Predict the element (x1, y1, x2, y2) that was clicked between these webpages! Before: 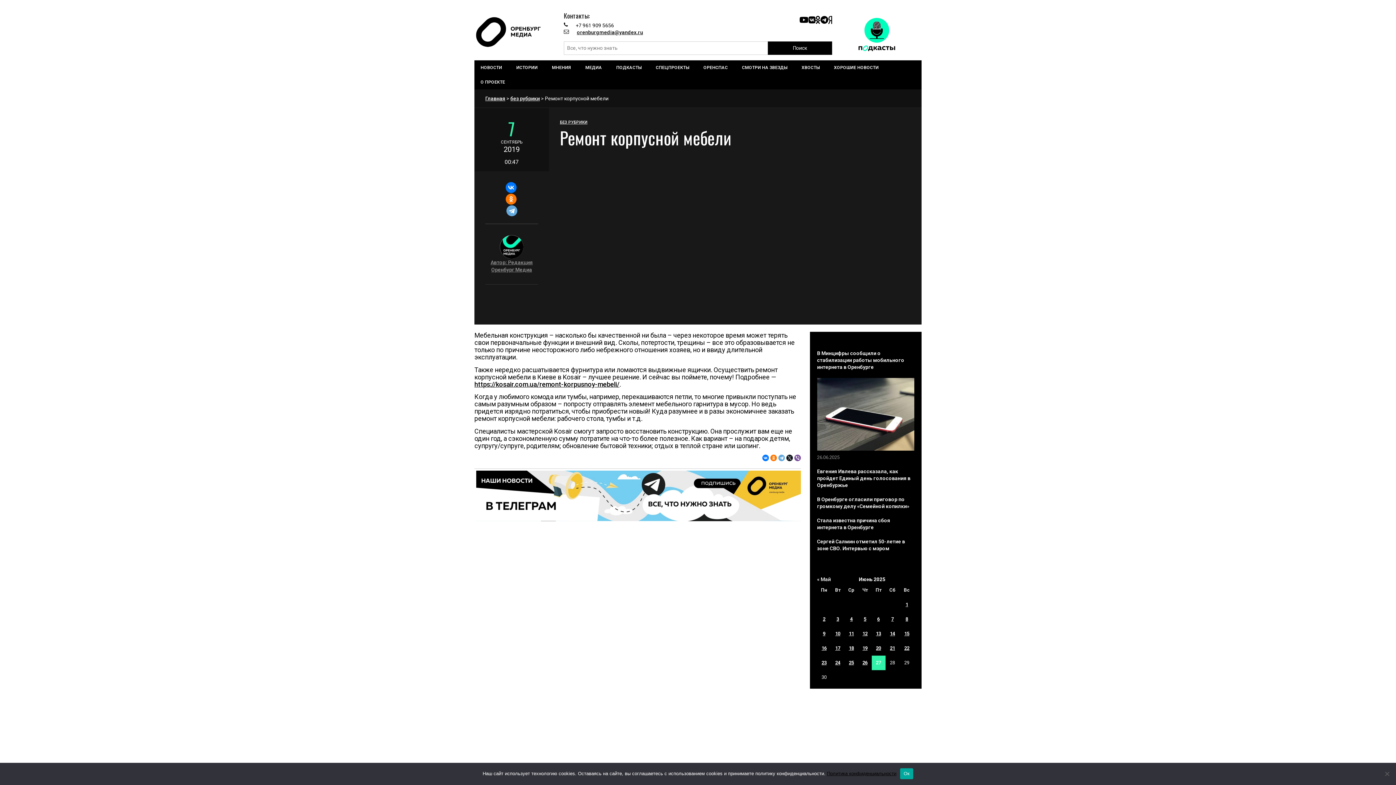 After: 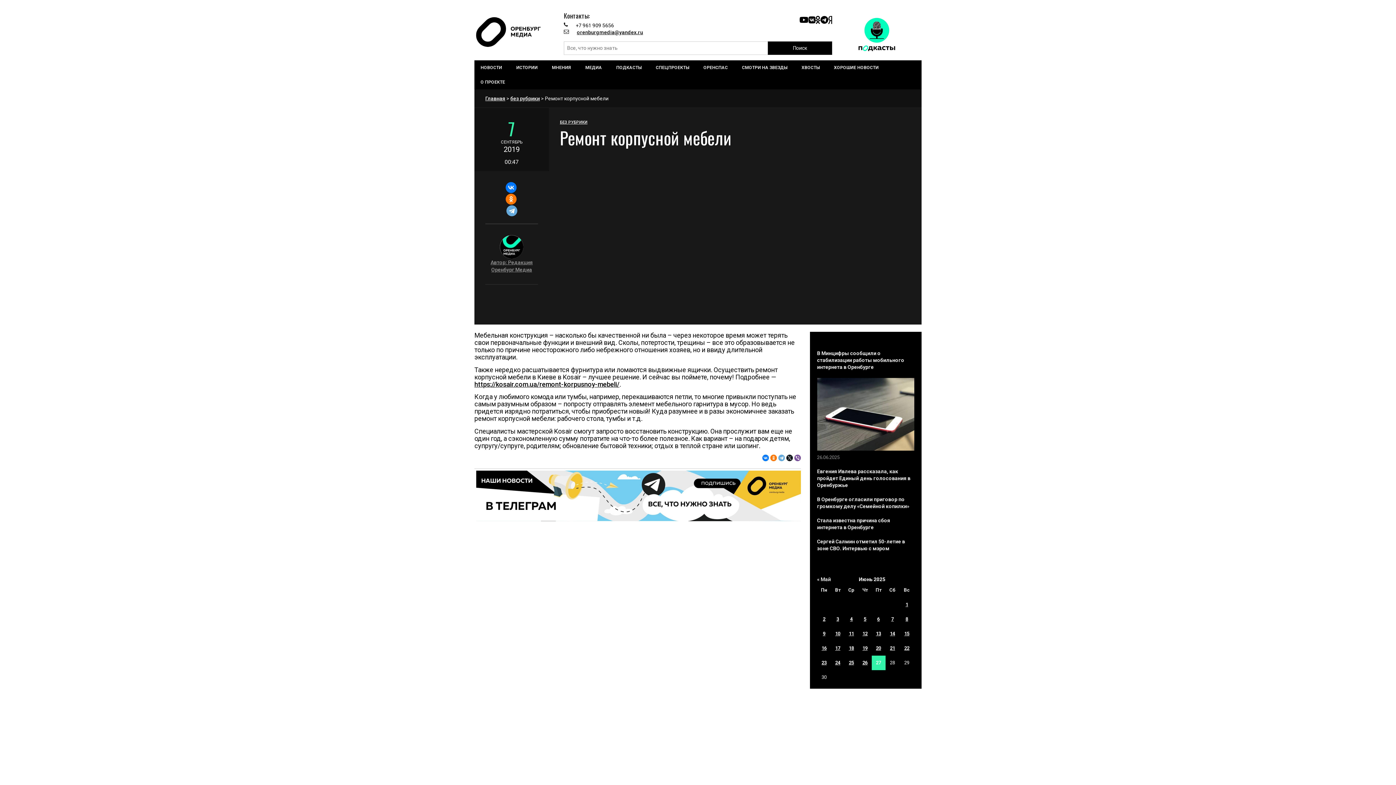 Action: label: Ок bbox: (900, 768, 913, 779)